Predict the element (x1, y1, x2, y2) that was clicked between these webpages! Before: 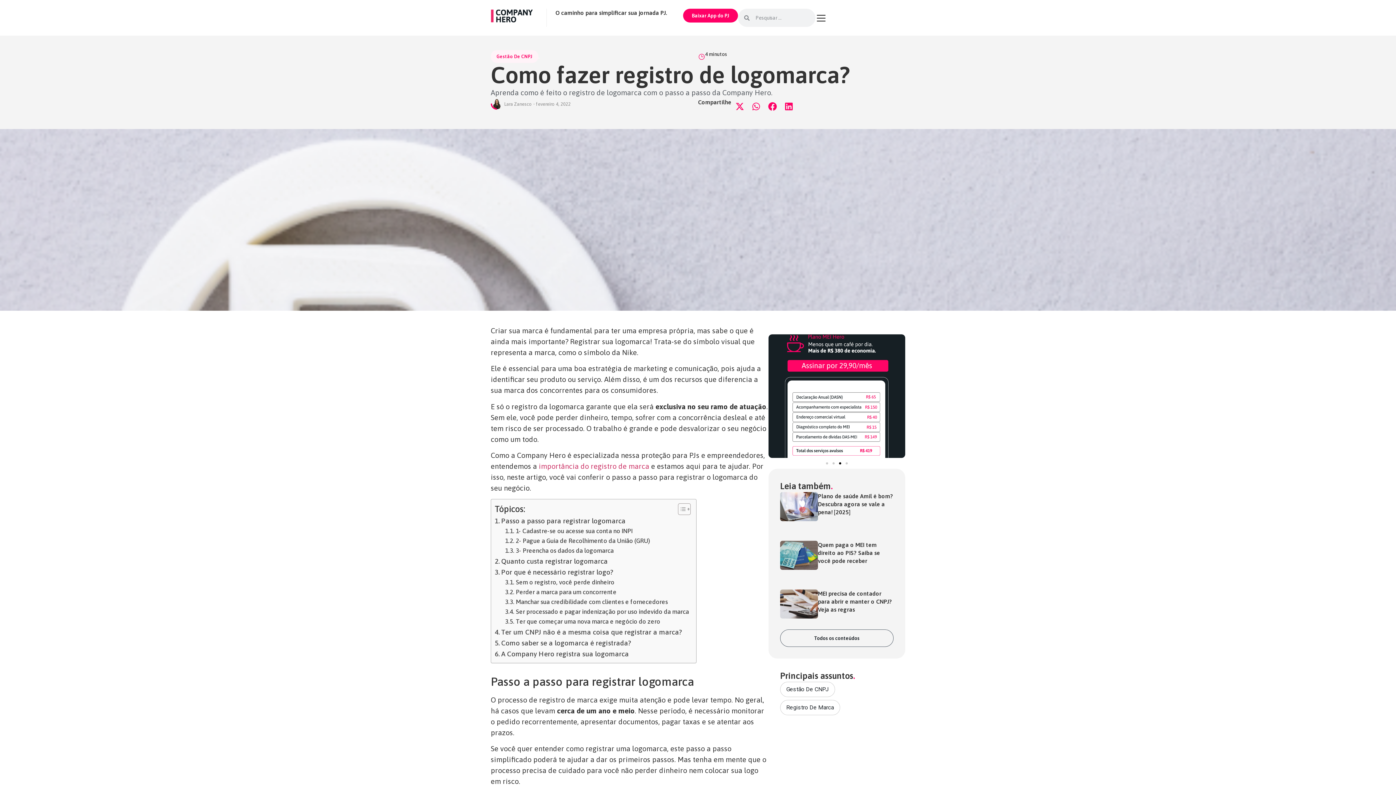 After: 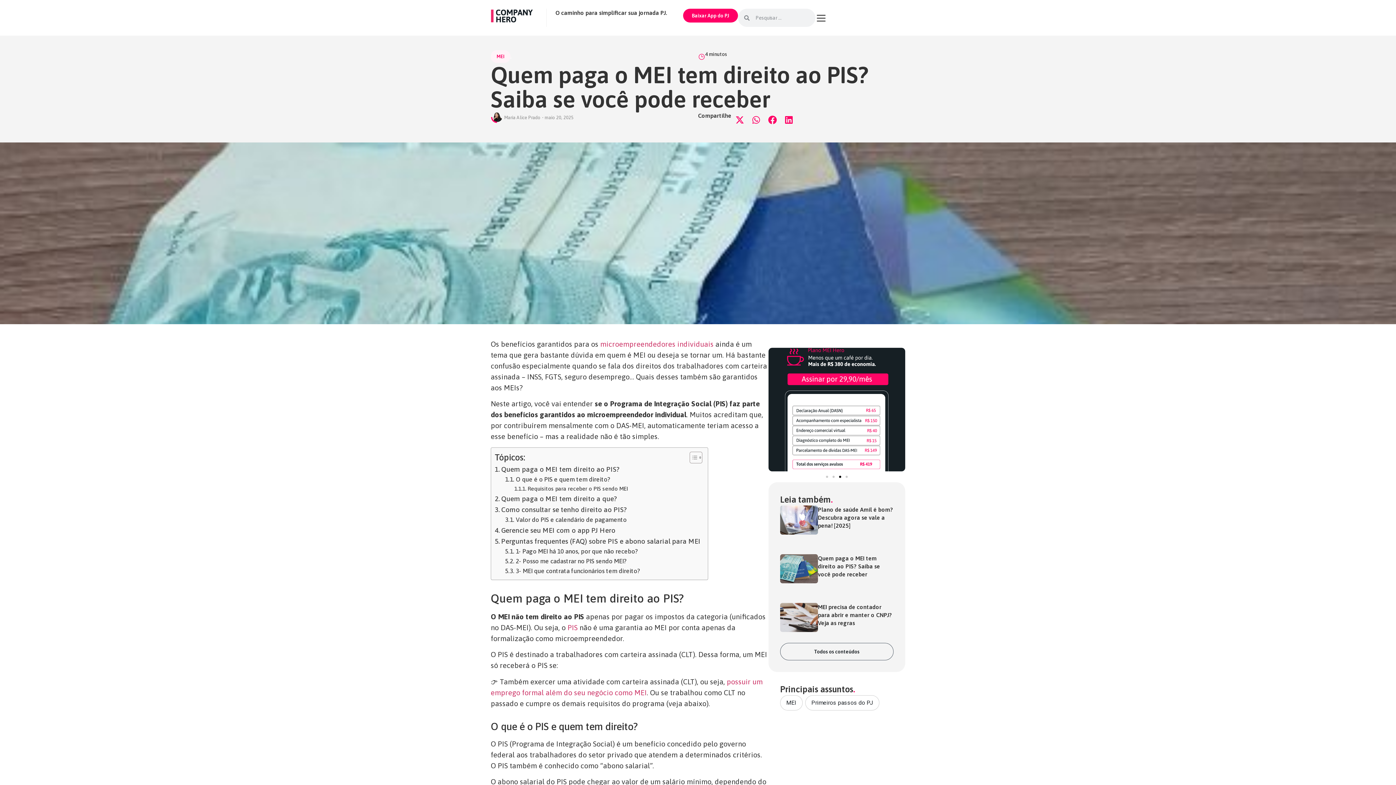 Action: bbox: (780, 541, 818, 570)